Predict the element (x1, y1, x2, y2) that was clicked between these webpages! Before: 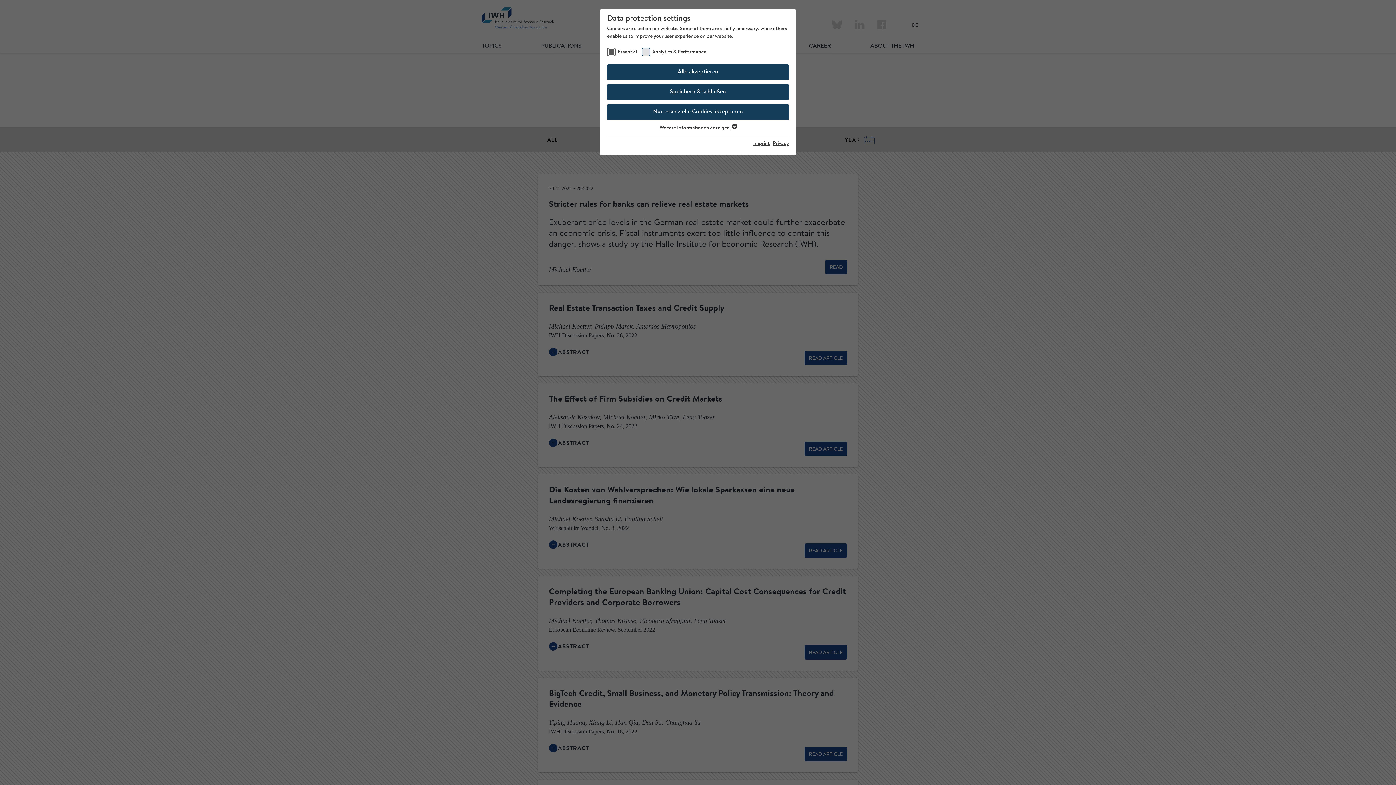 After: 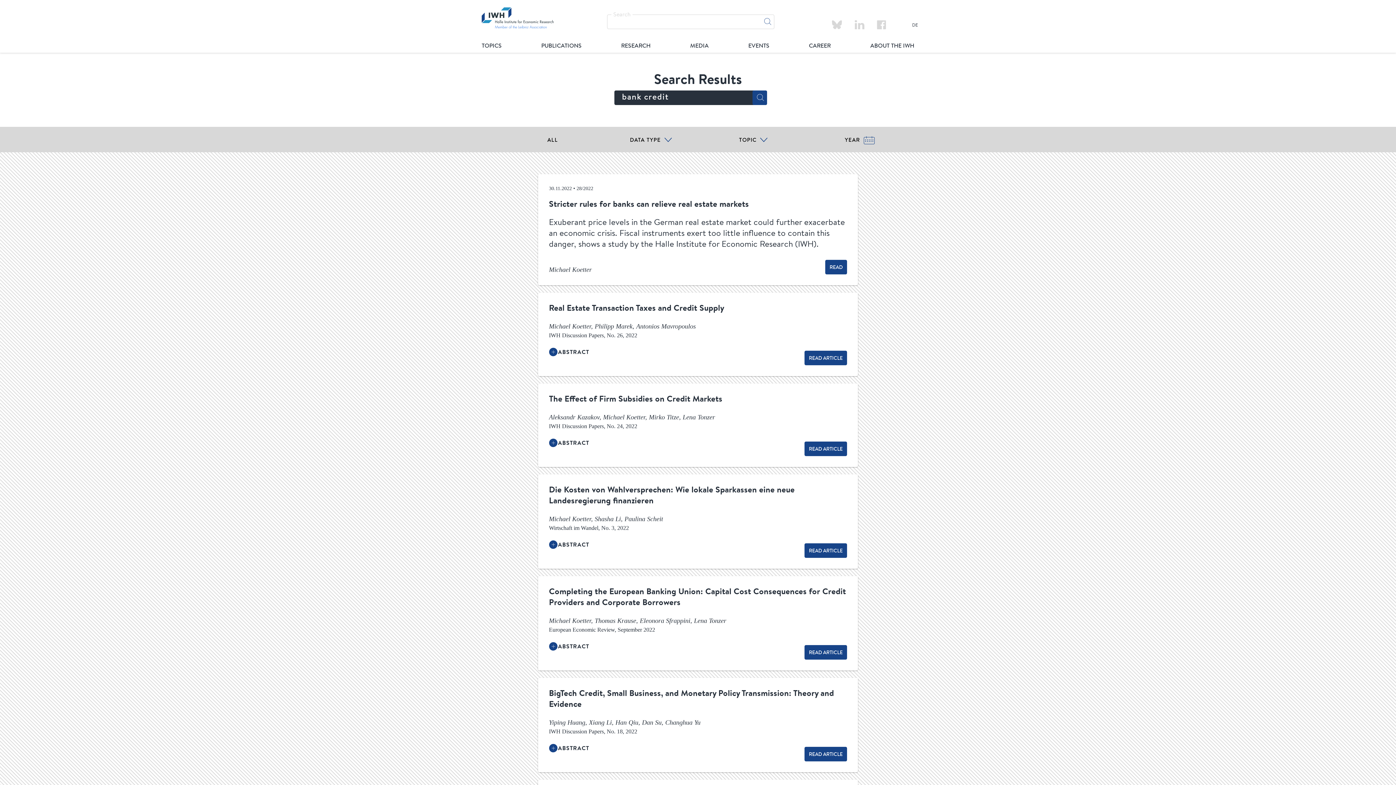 Action: label: Alle akzeptieren bbox: (607, 64, 789, 80)